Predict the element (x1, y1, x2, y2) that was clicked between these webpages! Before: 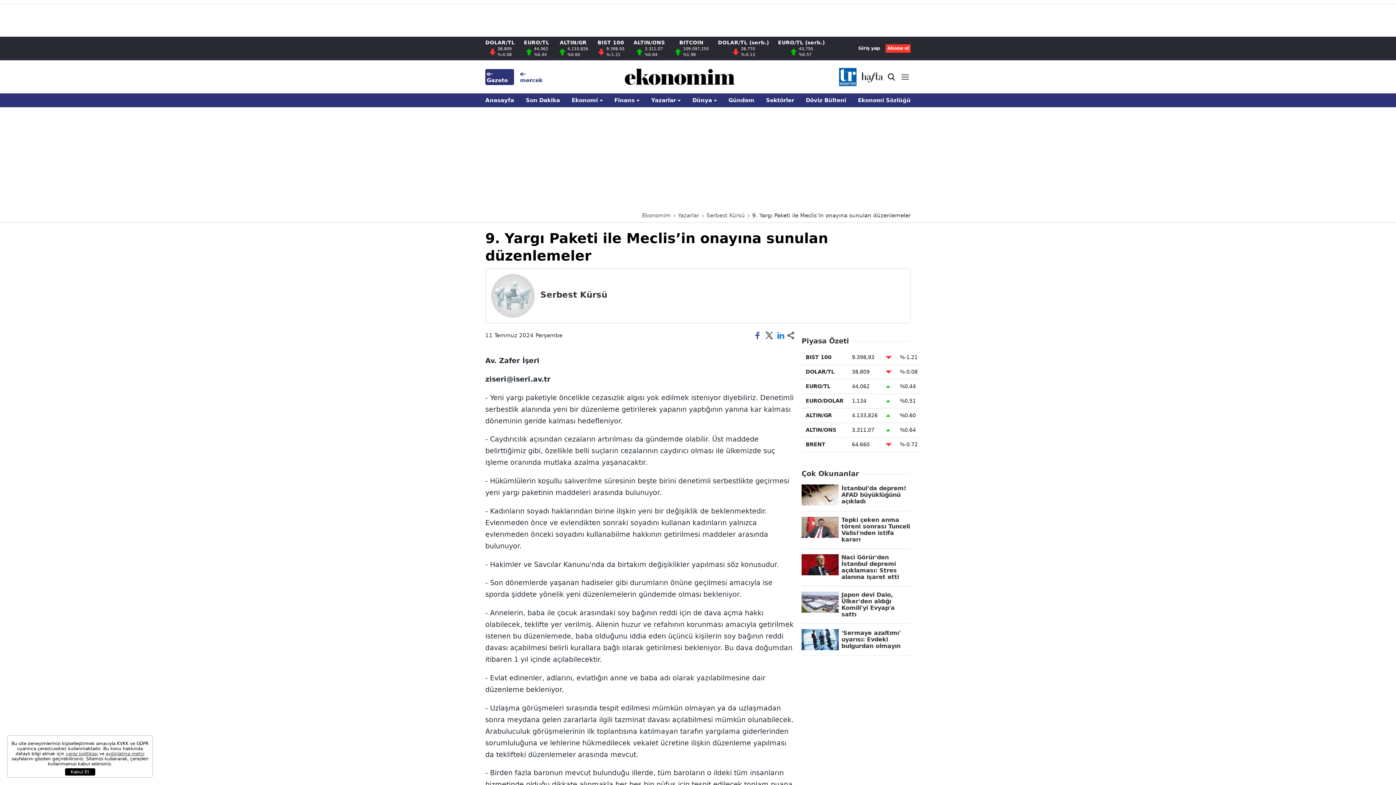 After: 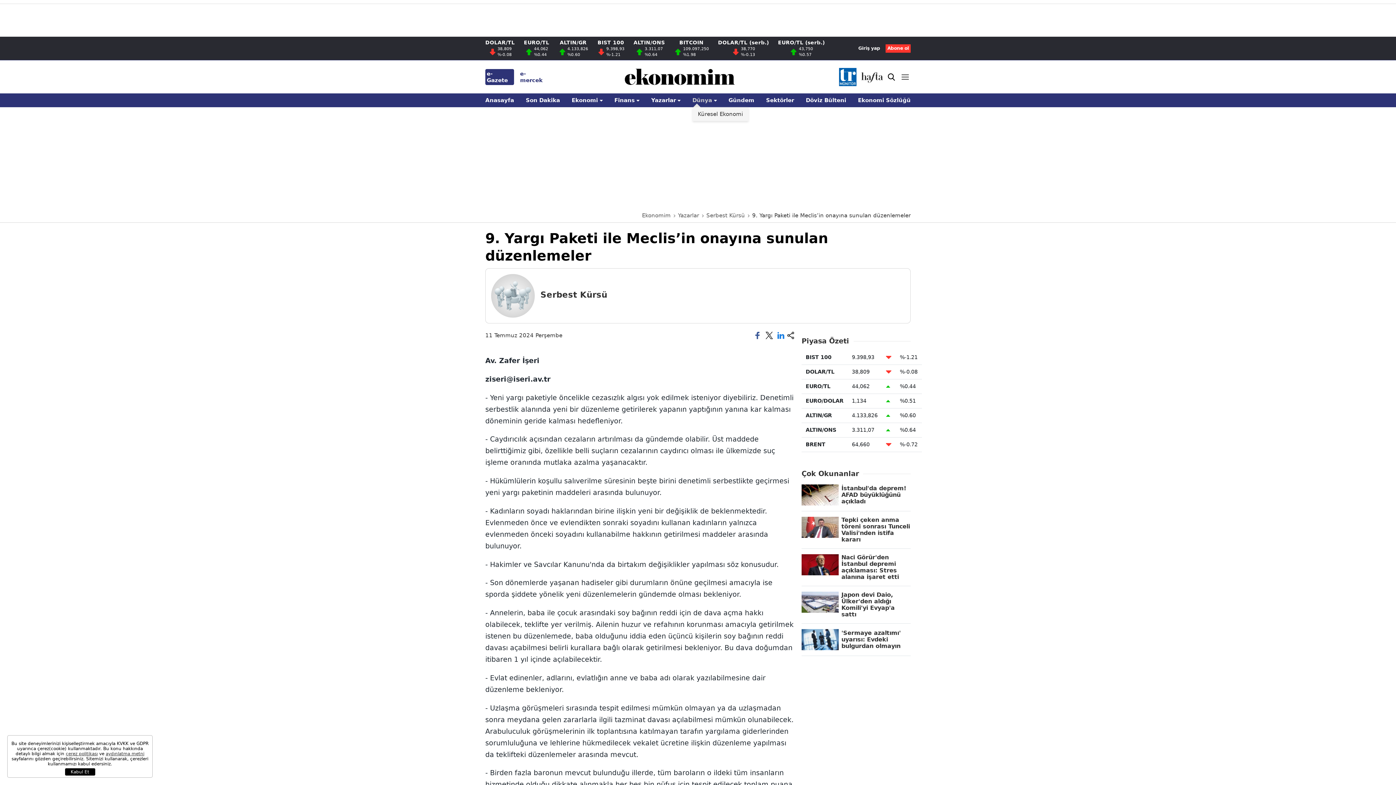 Action: label: Dünya bbox: (692, 97, 712, 103)